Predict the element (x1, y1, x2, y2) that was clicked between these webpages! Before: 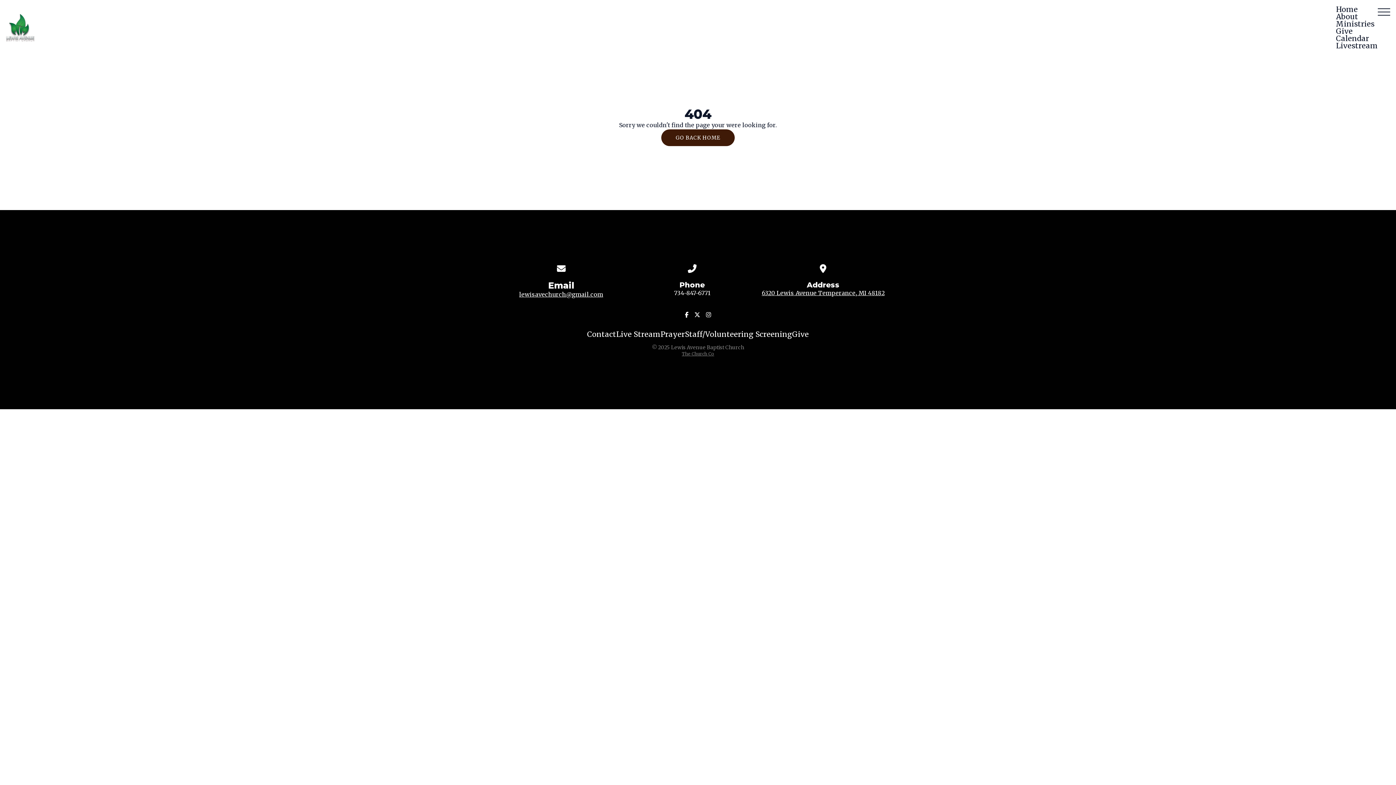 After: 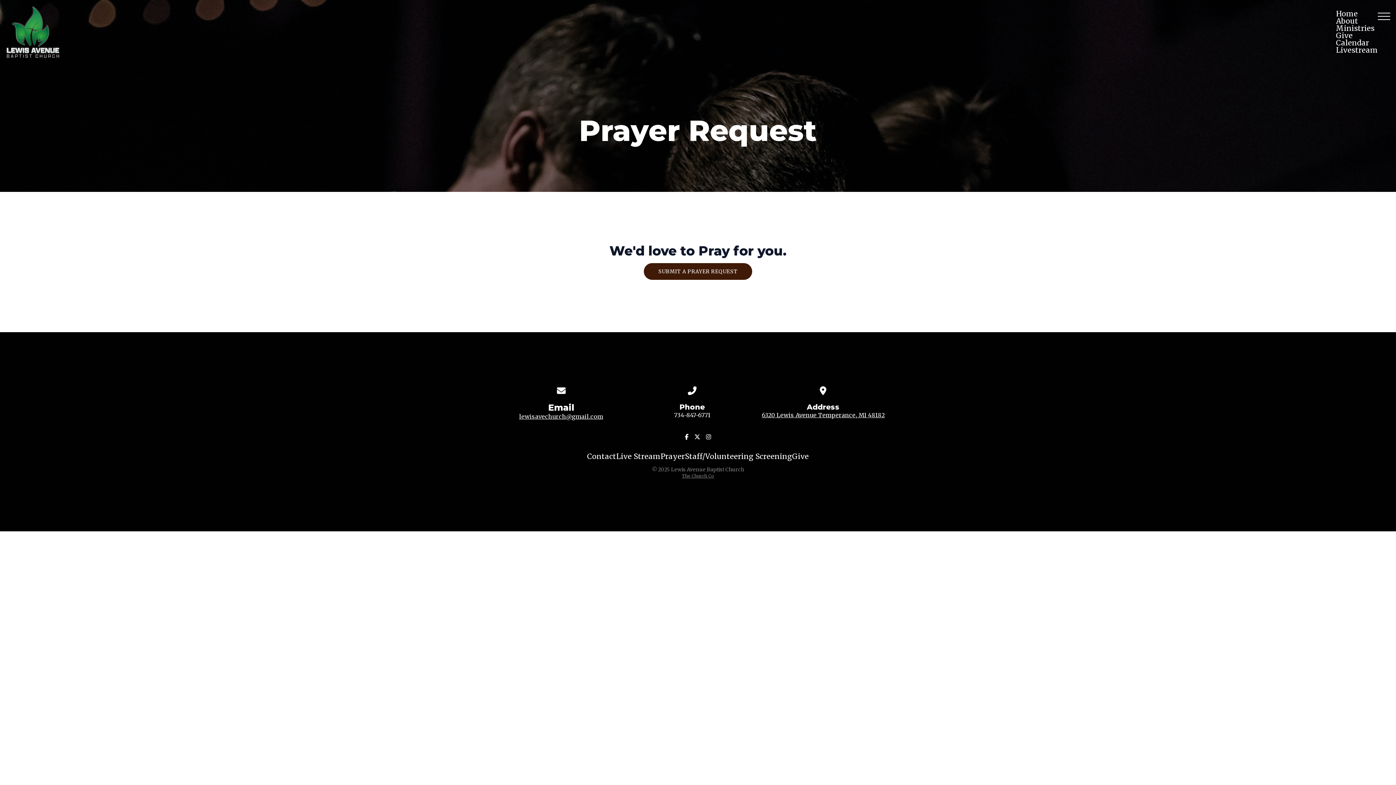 Action: label: Prayer bbox: (660, 330, 685, 338)